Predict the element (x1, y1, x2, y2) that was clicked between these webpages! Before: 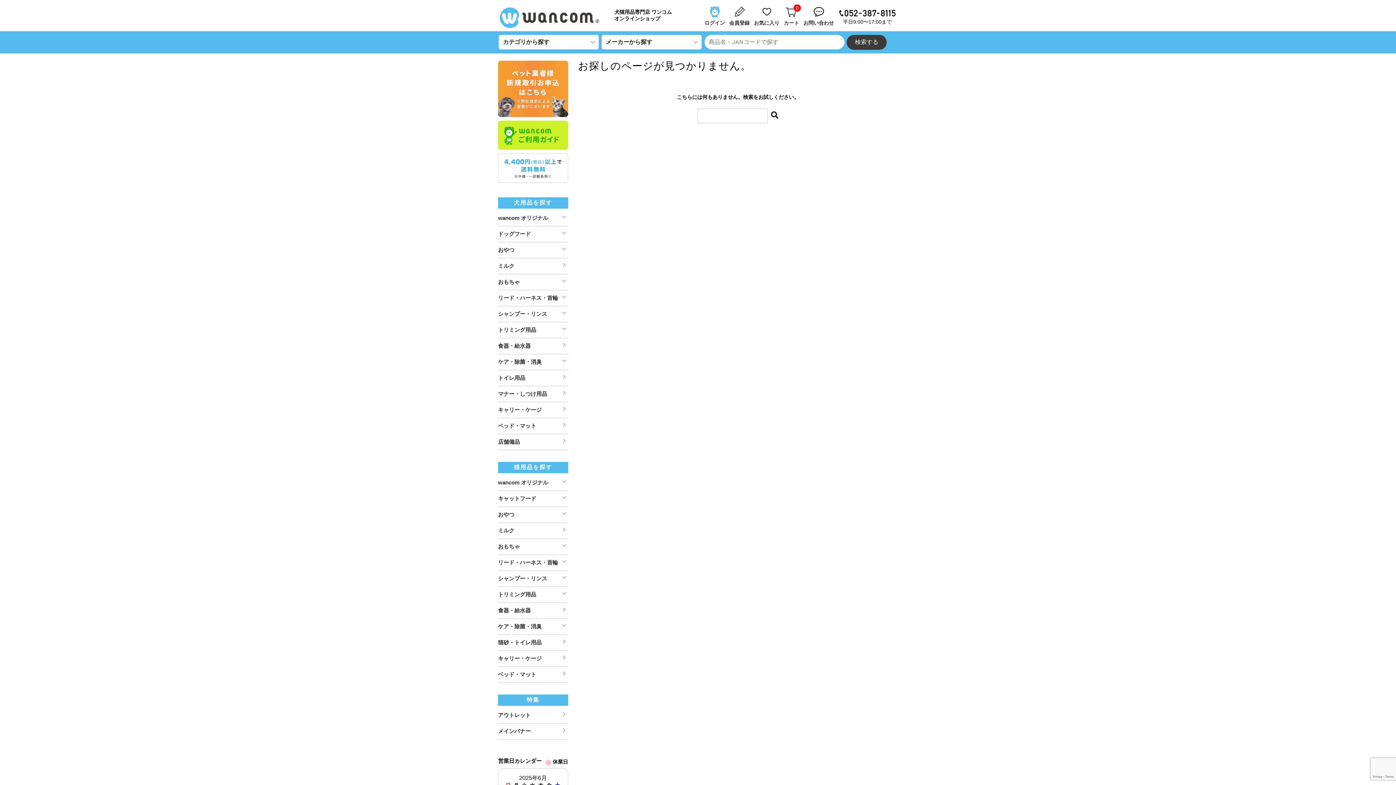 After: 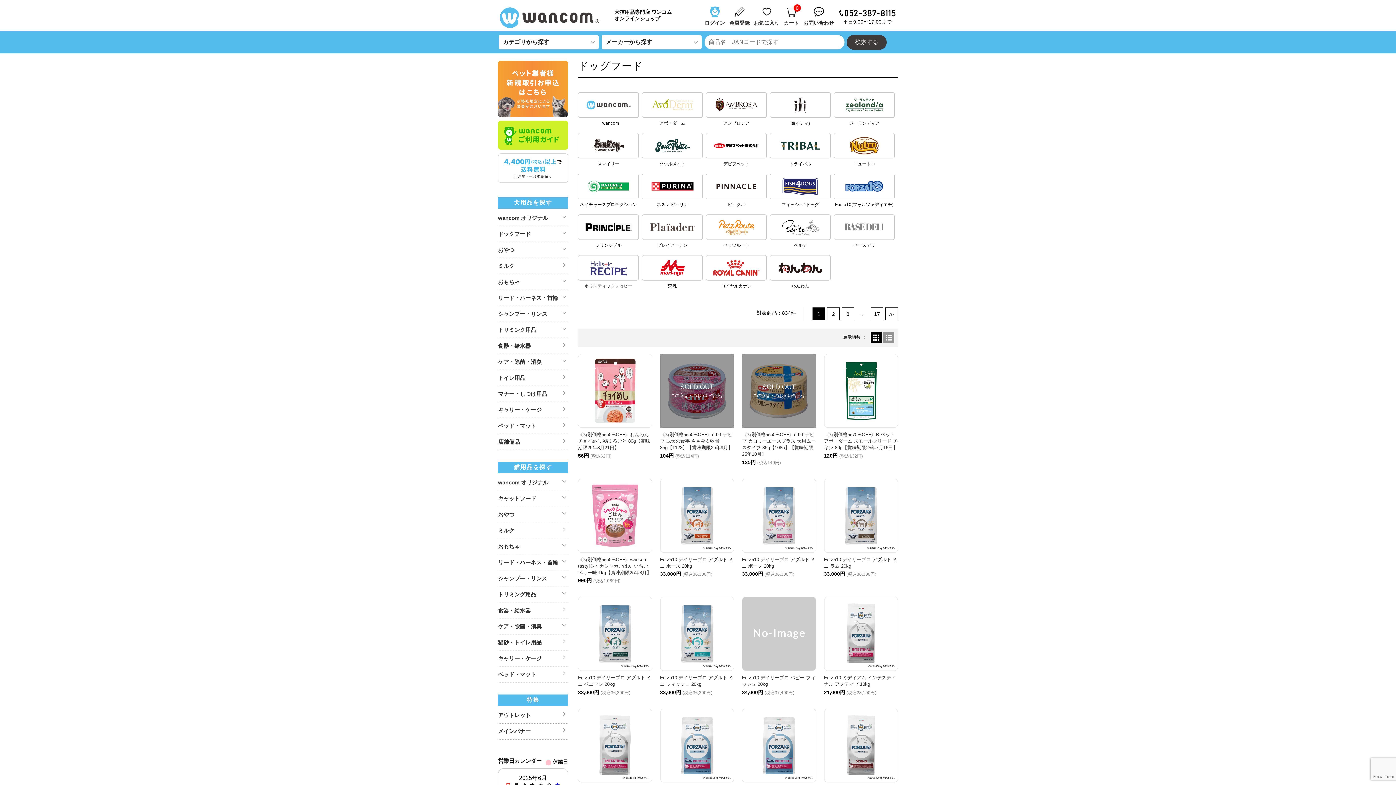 Action: label: ドッグフード bbox: (498, 230, 530, 236)